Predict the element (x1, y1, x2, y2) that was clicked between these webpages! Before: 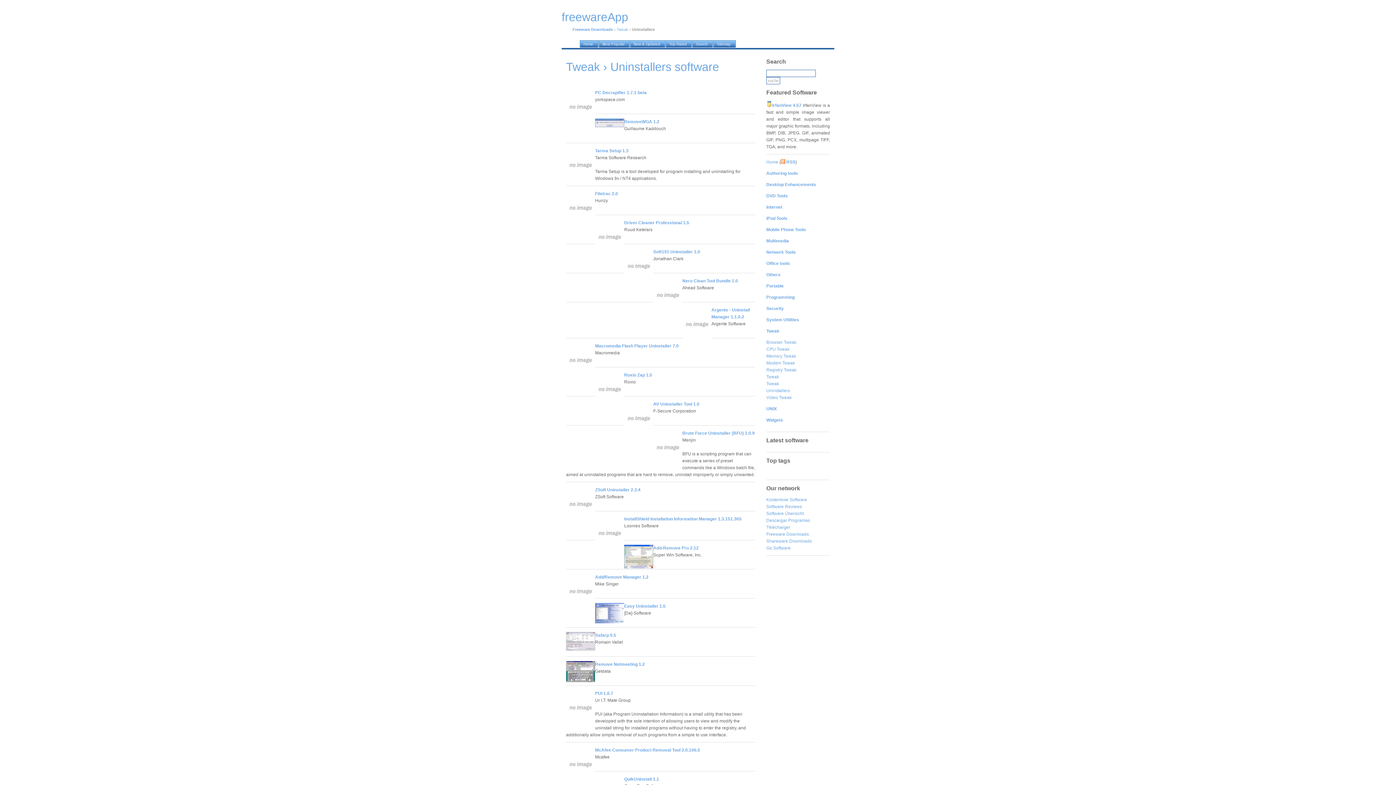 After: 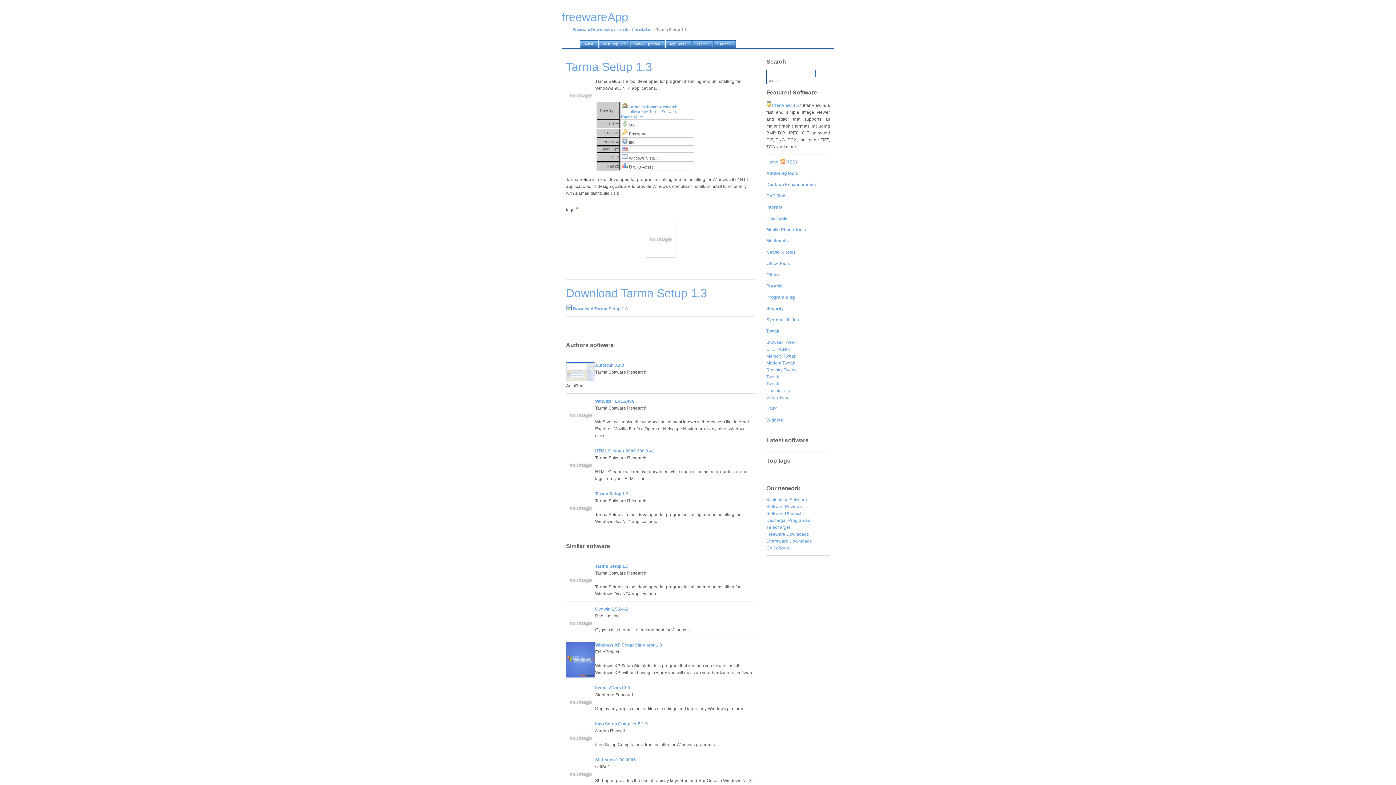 Action: bbox: (595, 148, 628, 153) label: Tarma Setup 1.3